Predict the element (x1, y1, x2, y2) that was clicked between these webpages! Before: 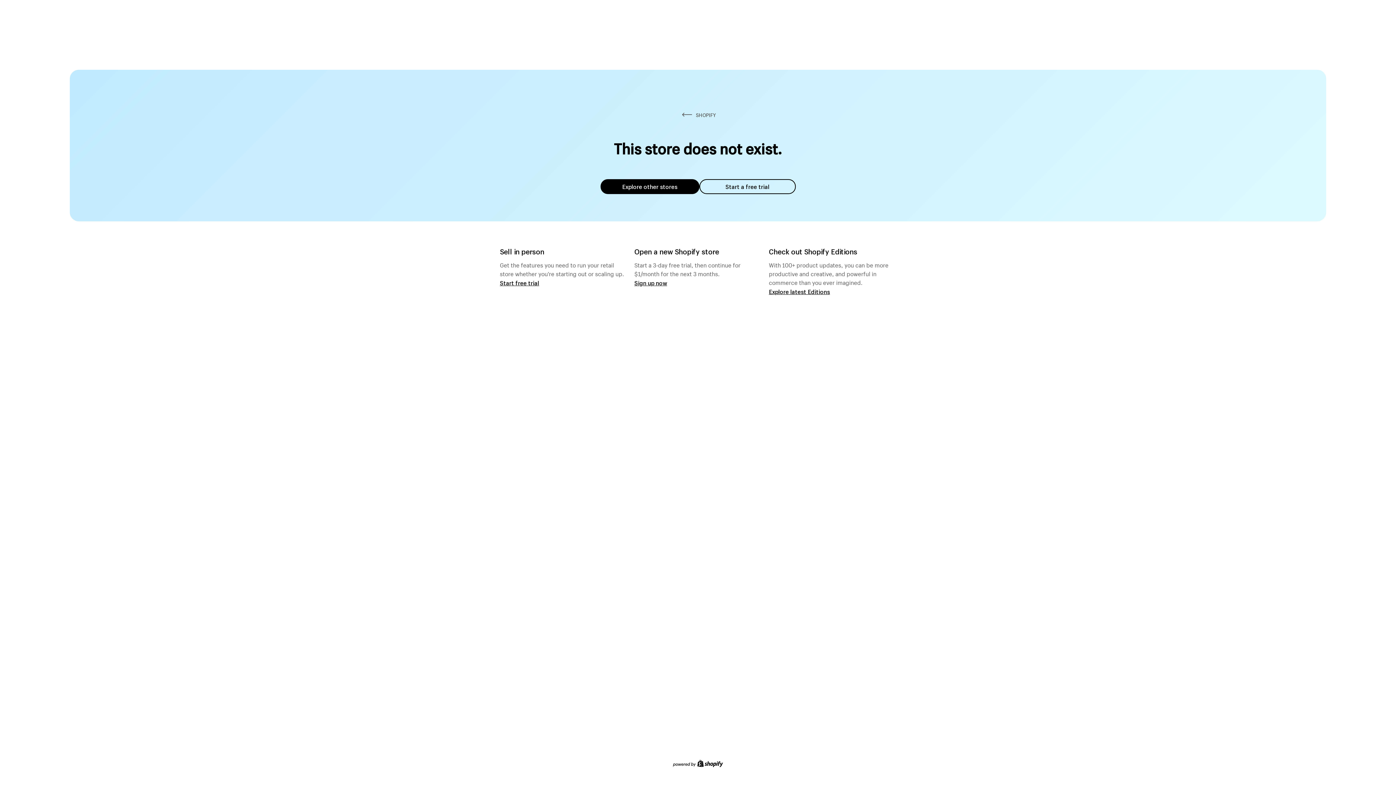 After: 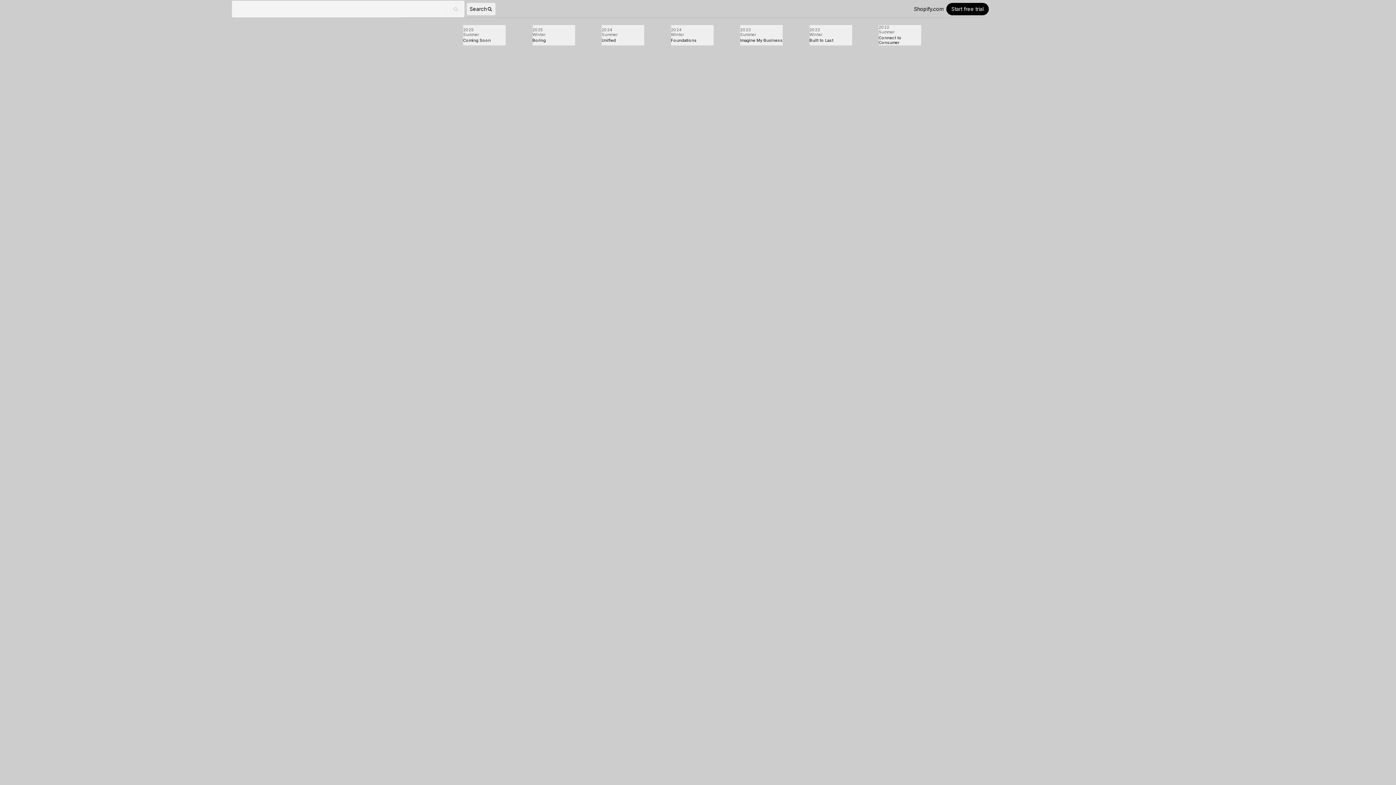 Action: bbox: (769, 287, 830, 295) label: Explore latest Editions